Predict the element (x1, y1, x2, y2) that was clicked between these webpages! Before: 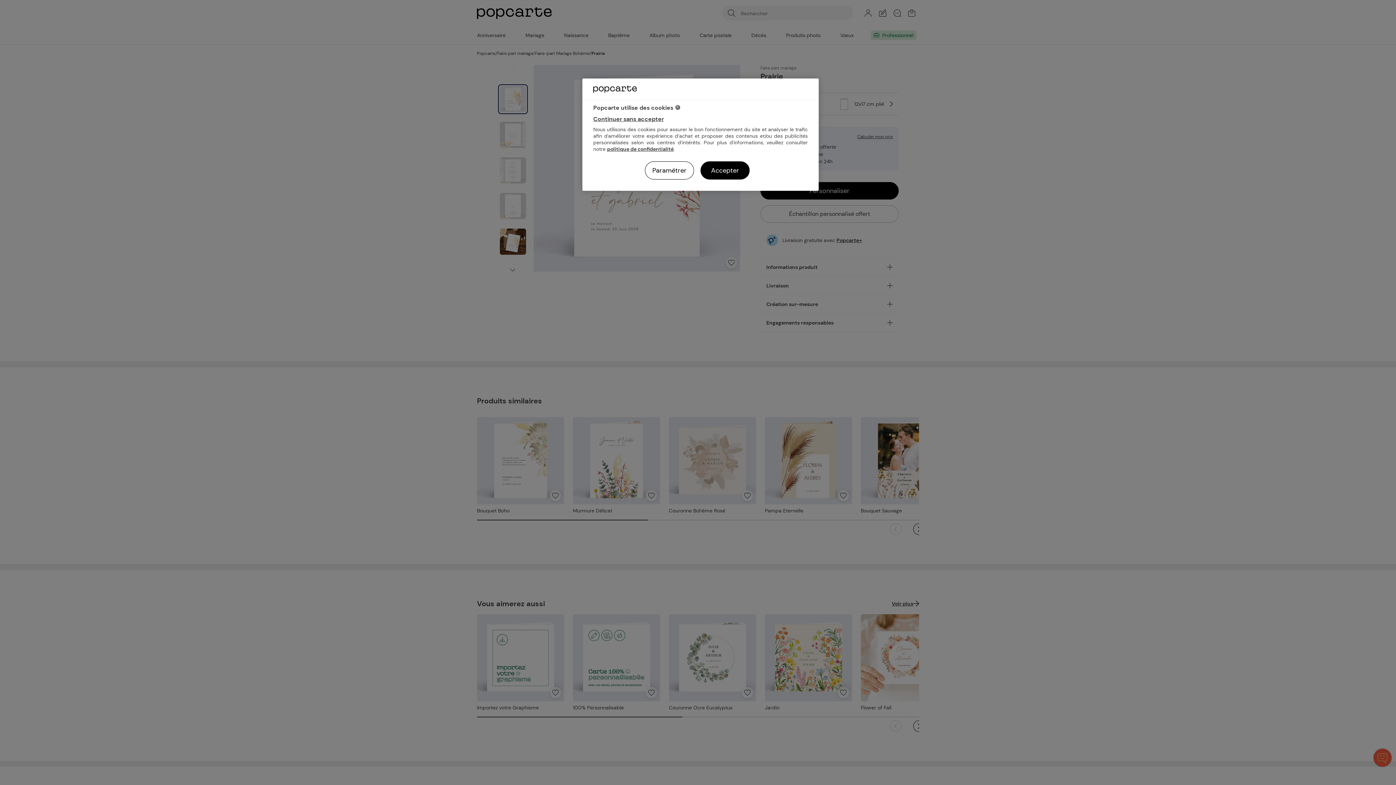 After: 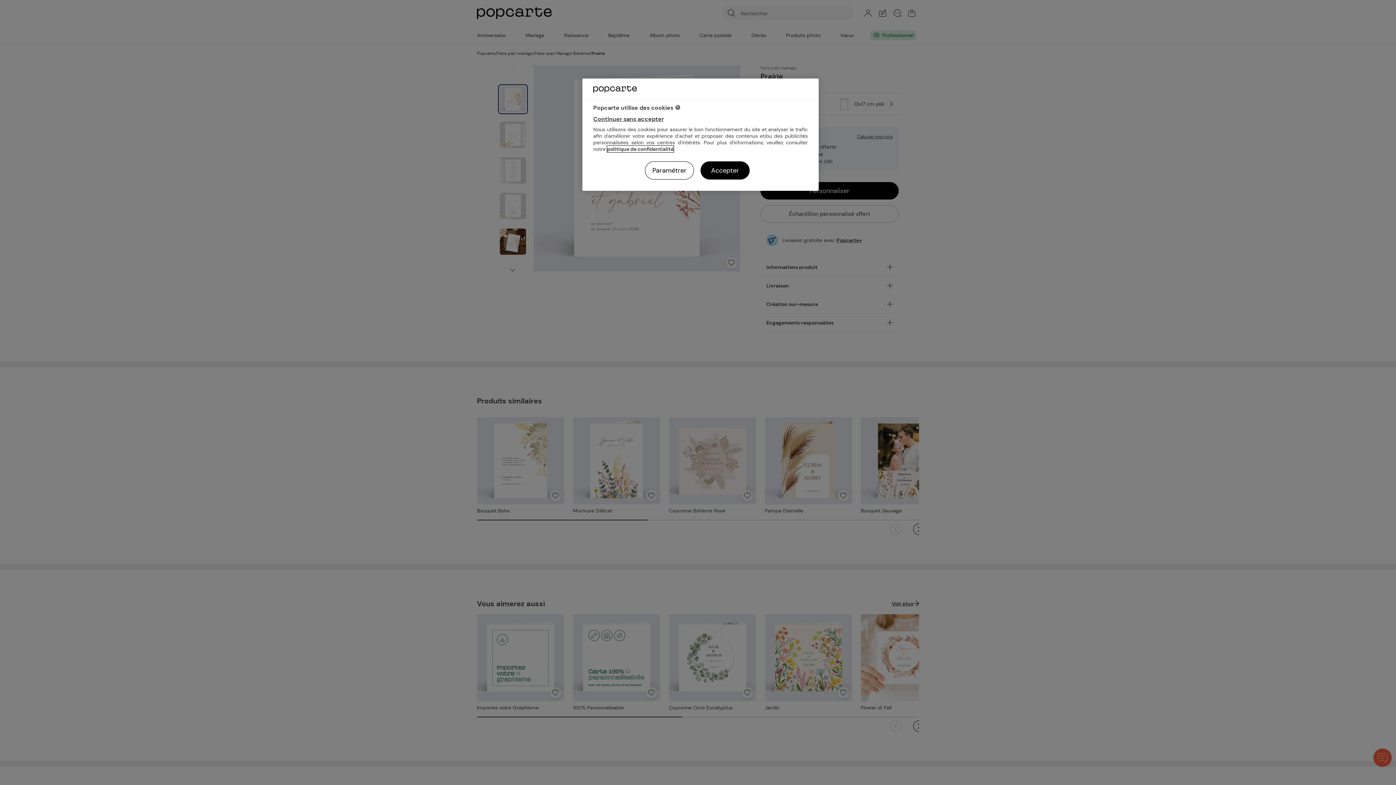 Action: bbox: (607, 145, 673, 152) label: politique de confidentialité